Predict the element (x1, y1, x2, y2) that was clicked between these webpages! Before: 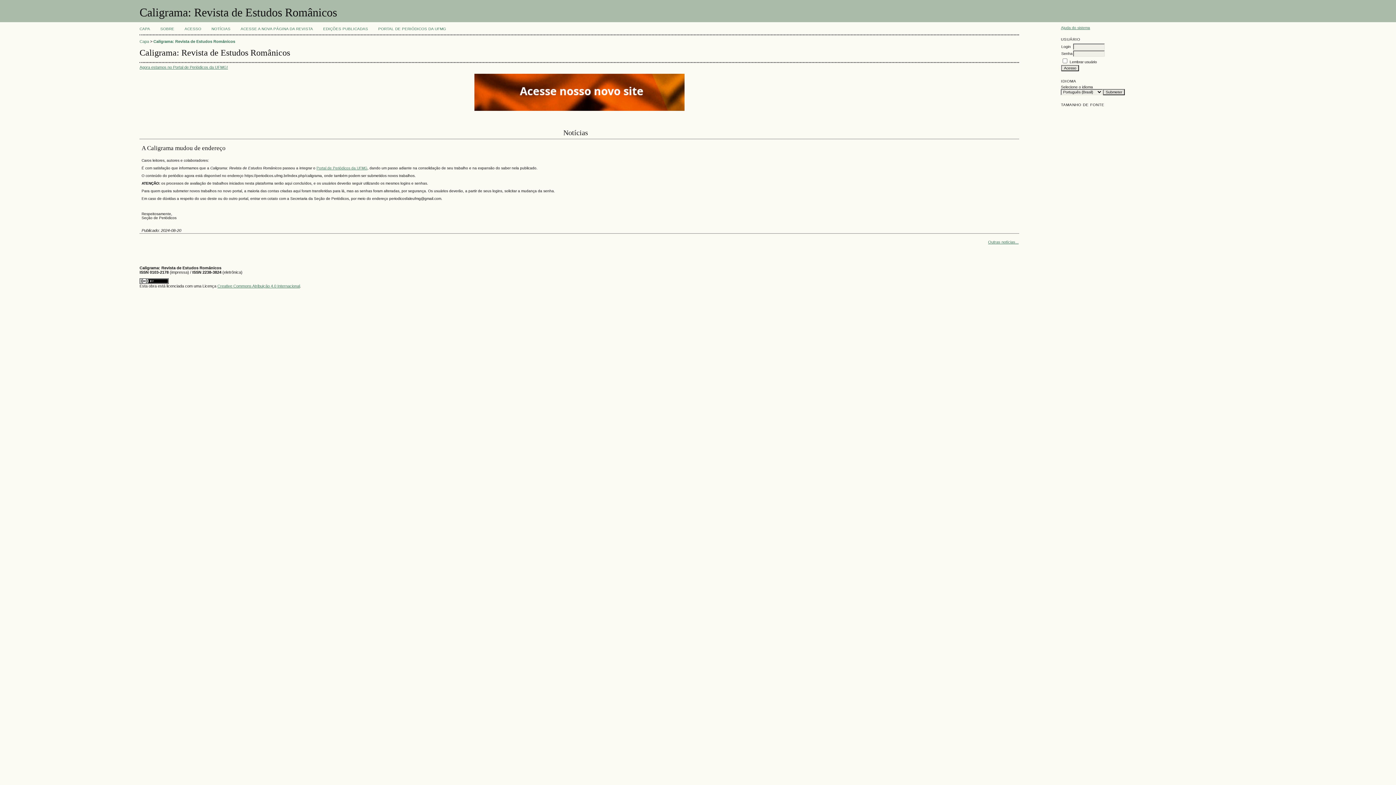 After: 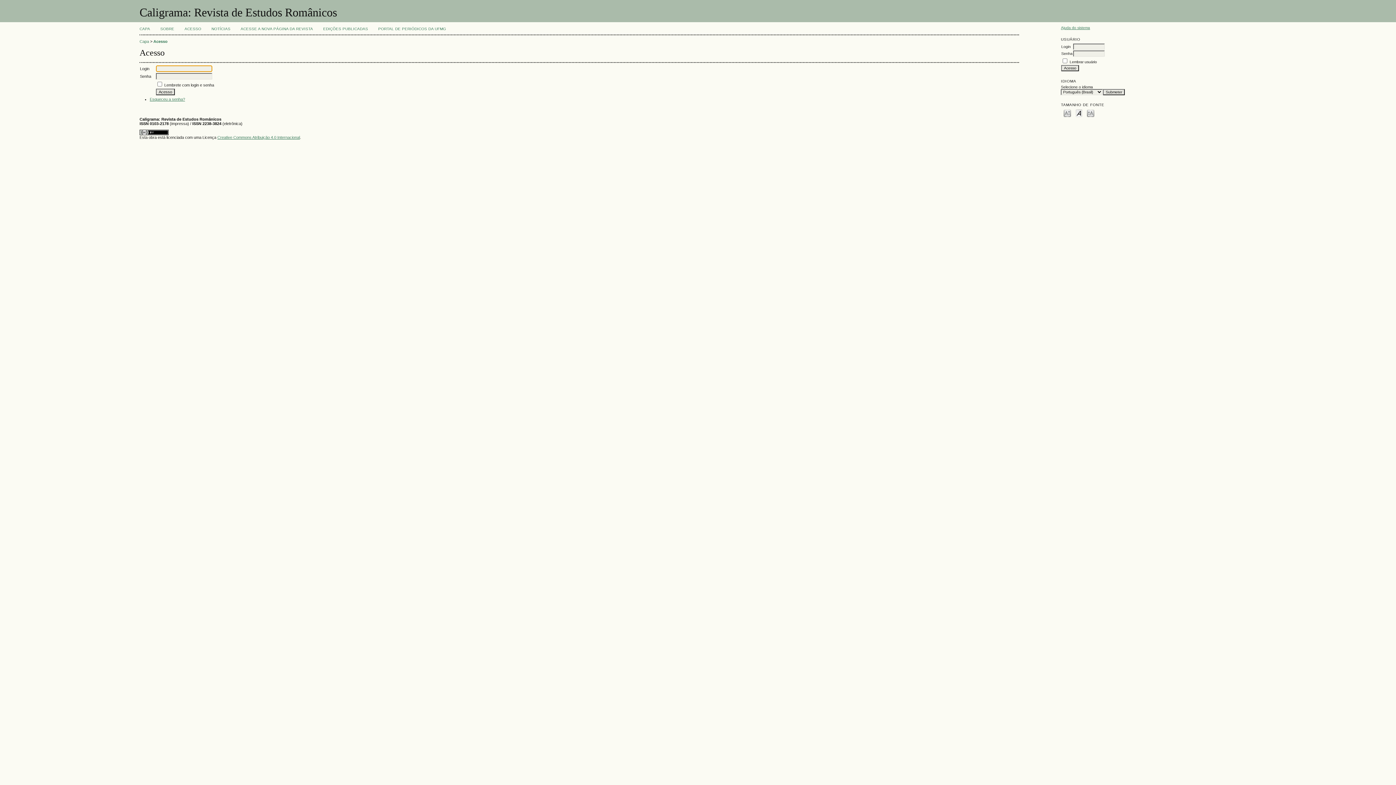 Action: bbox: (184, 26, 201, 30) label: ACESSO